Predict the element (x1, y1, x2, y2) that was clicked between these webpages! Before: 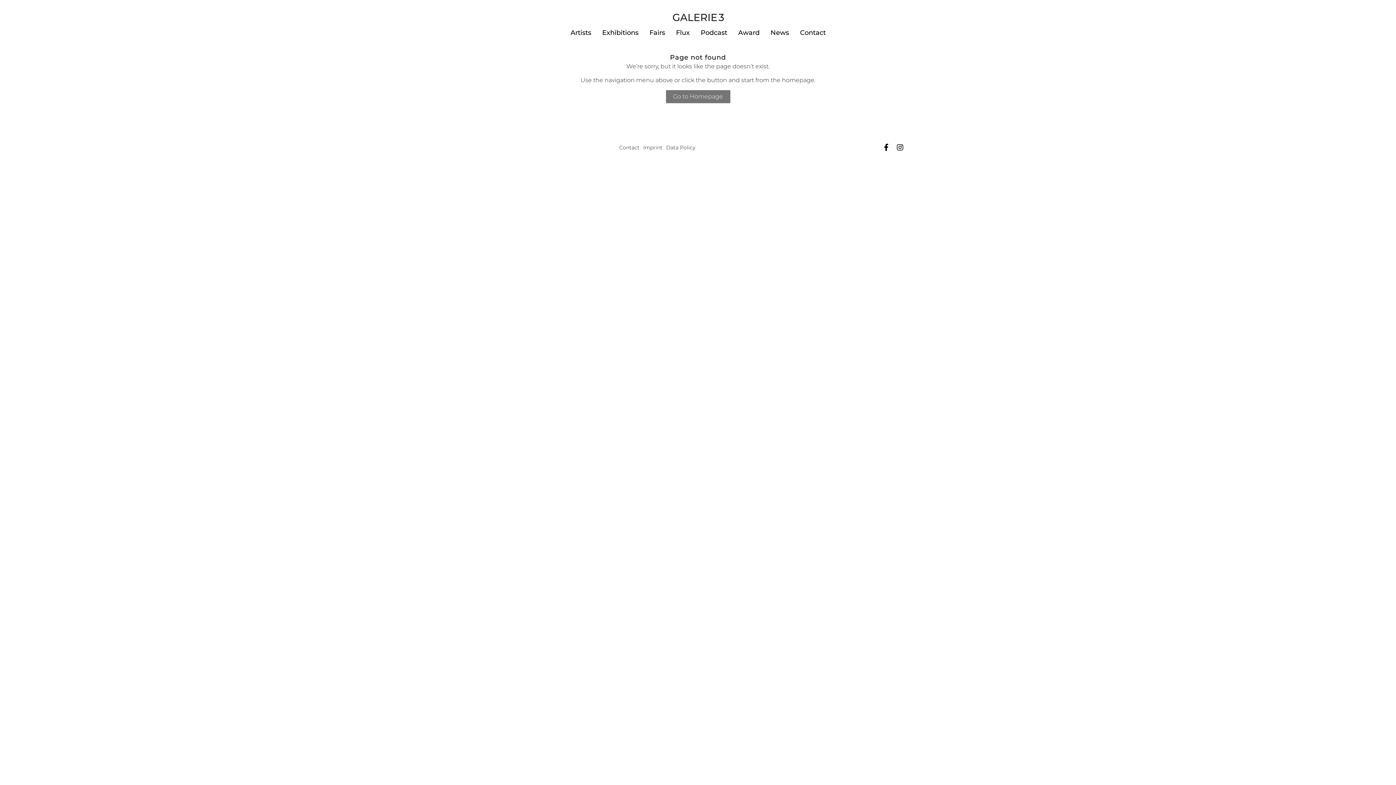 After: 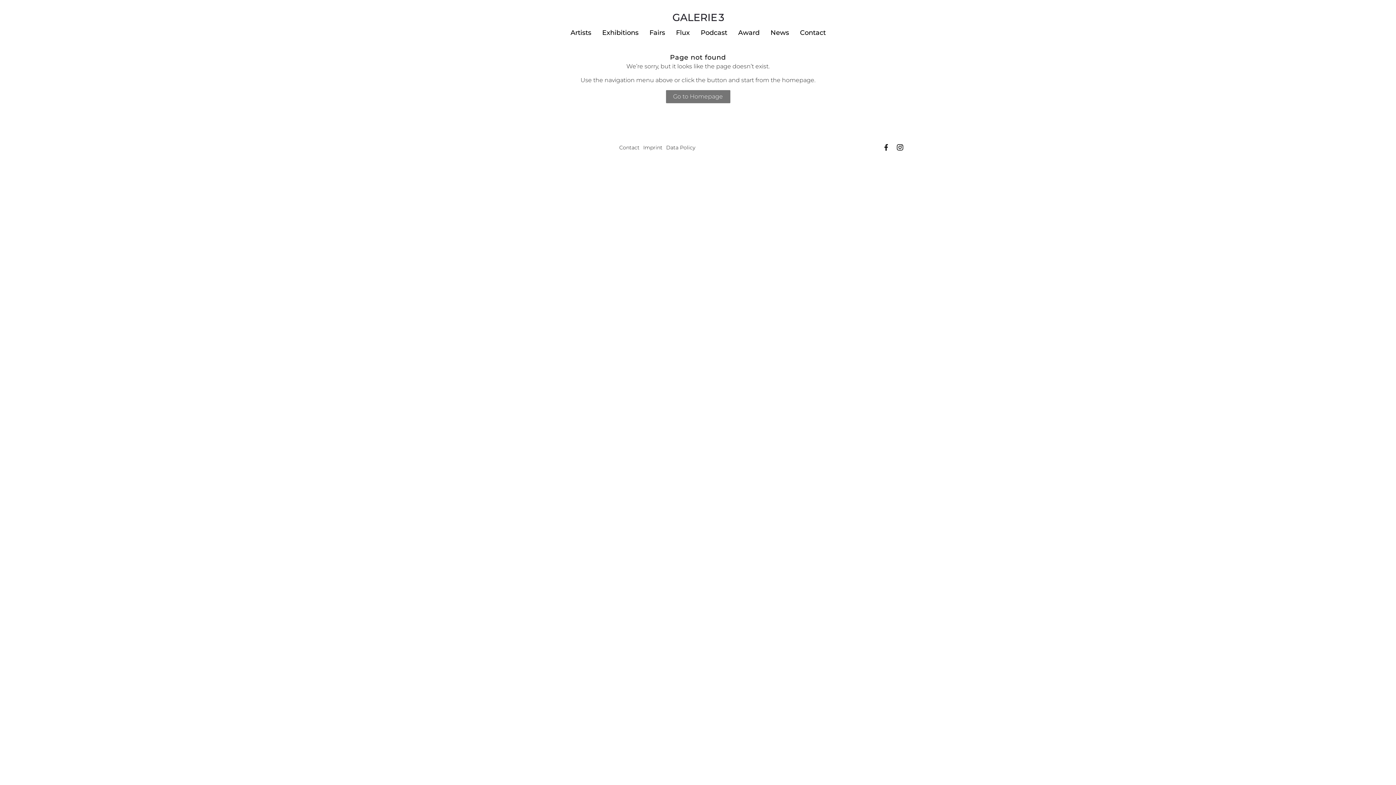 Action: bbox: (881, 142, 891, 152) label: Facebook-f